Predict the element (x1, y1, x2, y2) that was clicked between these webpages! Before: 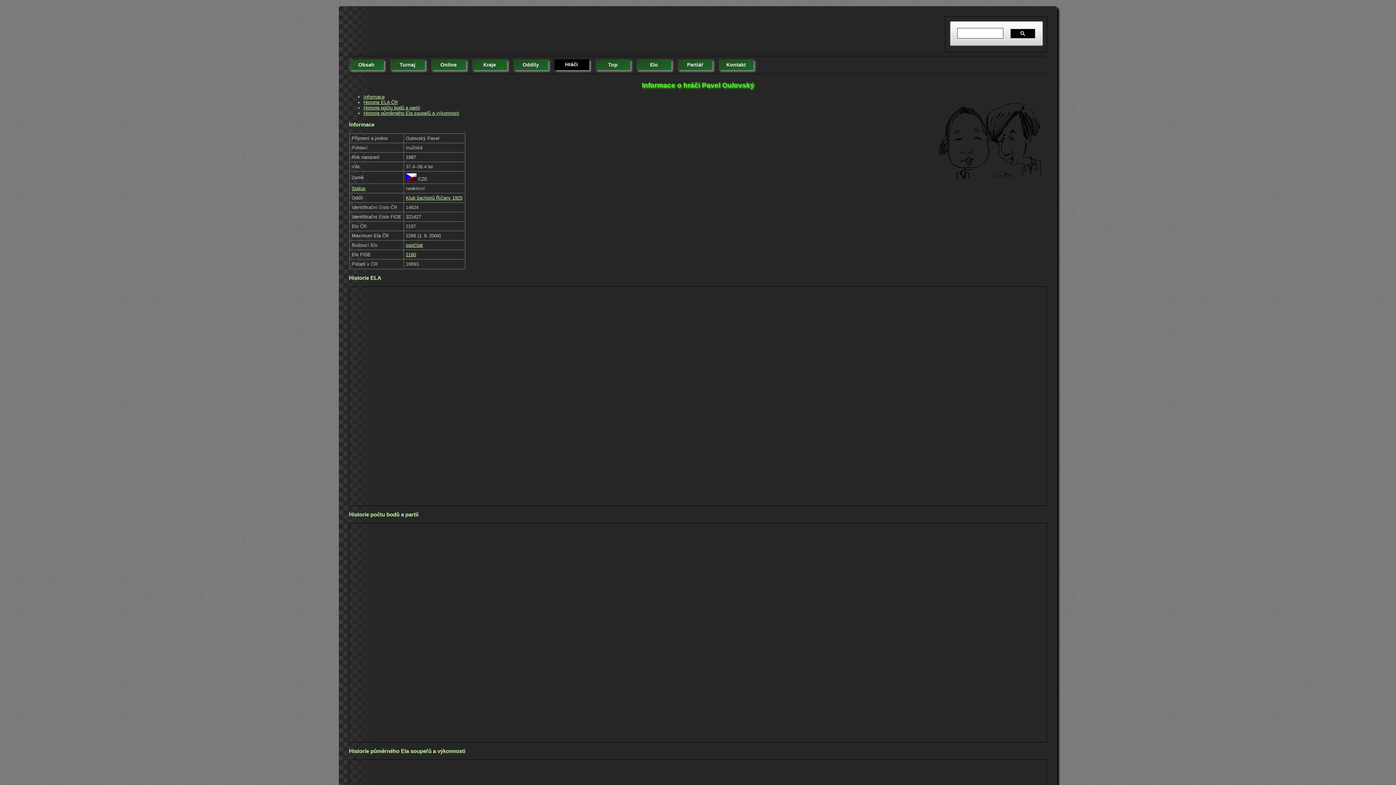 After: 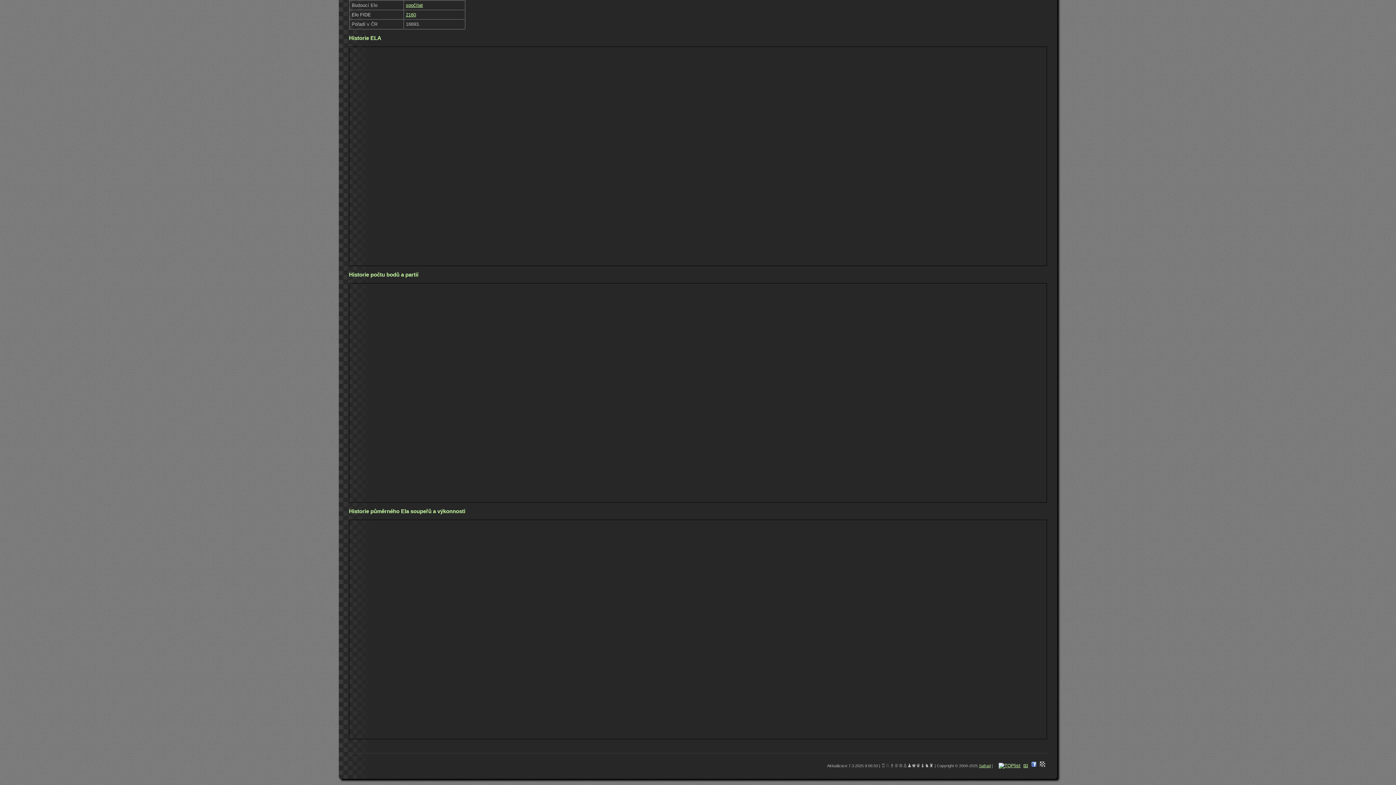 Action: label: Historie ELA ČR bbox: (363, 99, 397, 105)